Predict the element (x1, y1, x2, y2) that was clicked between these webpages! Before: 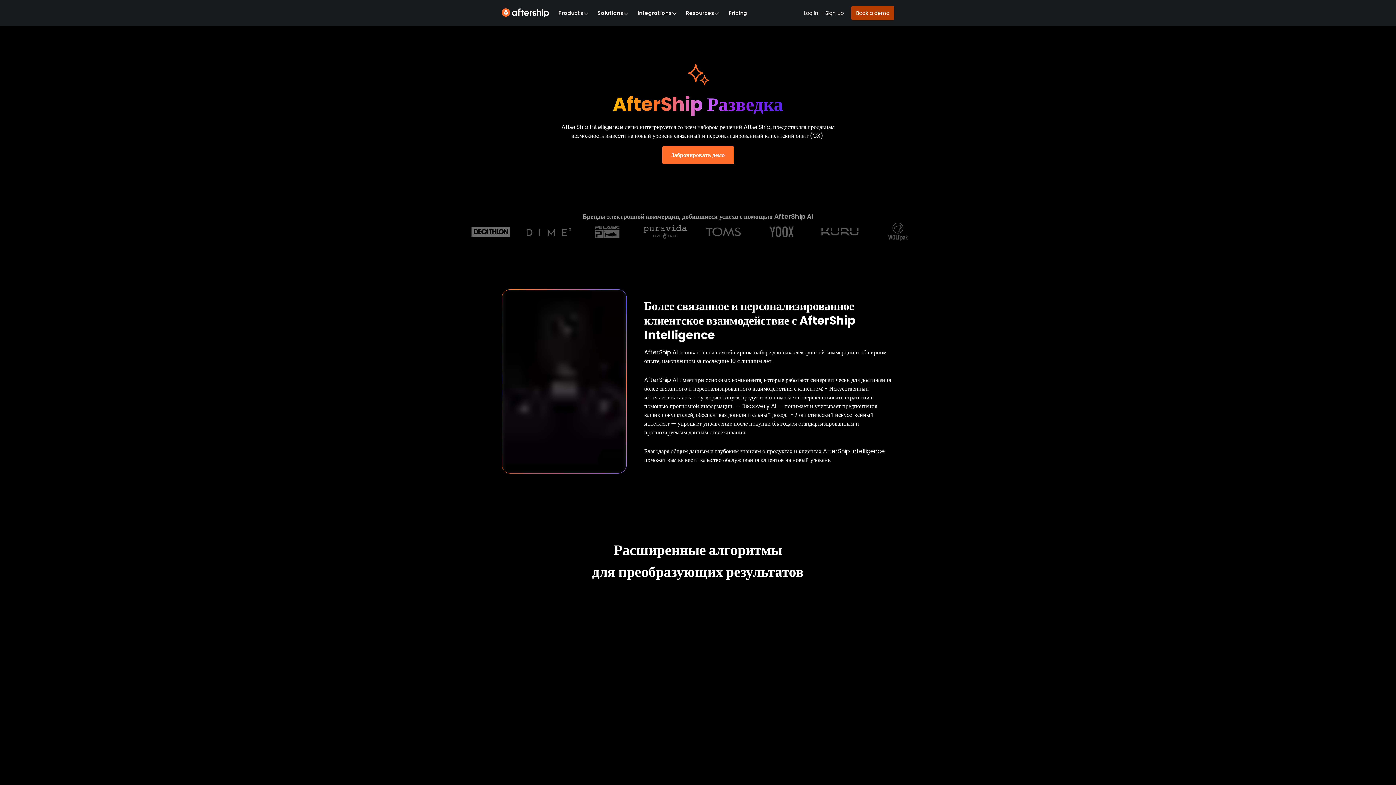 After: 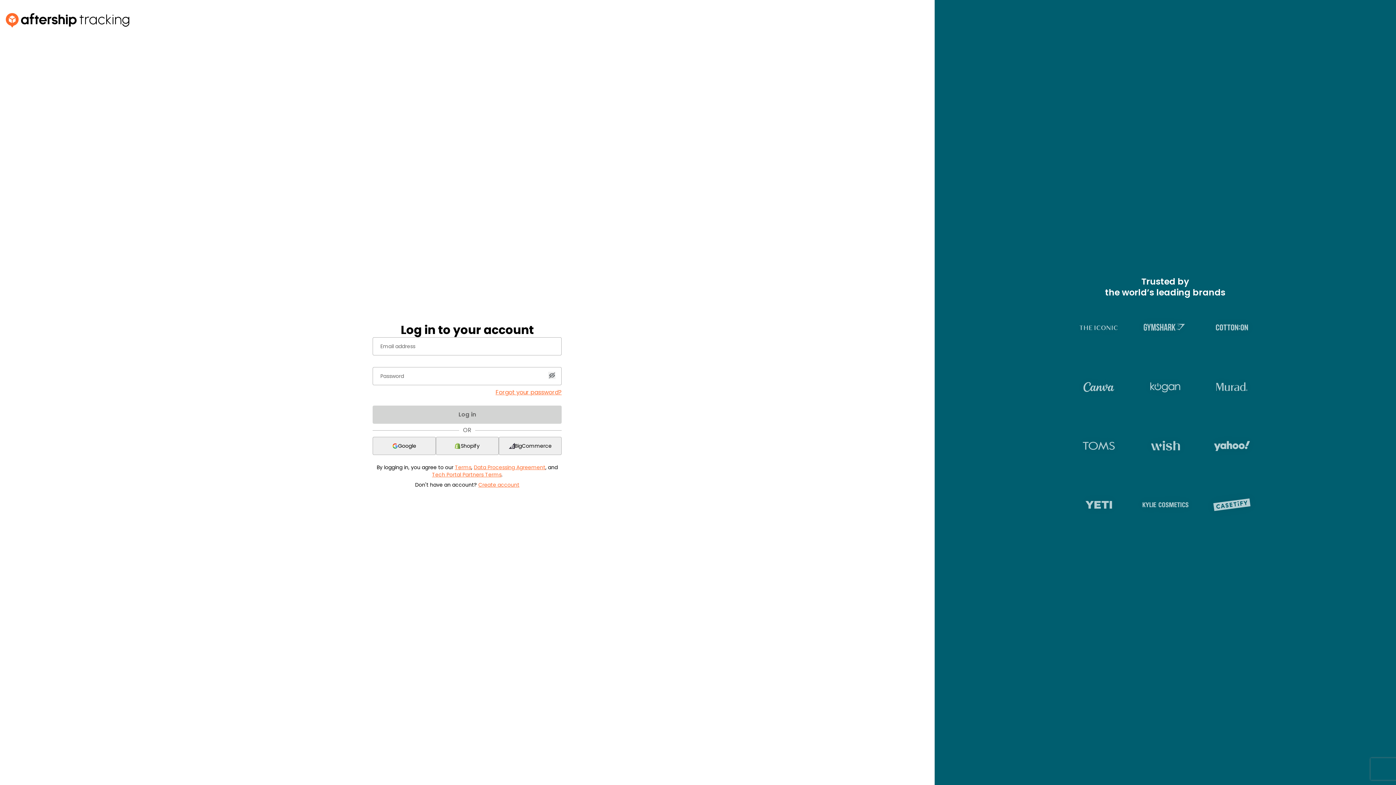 Action: label: Log in bbox: (803, 9, 818, 17)